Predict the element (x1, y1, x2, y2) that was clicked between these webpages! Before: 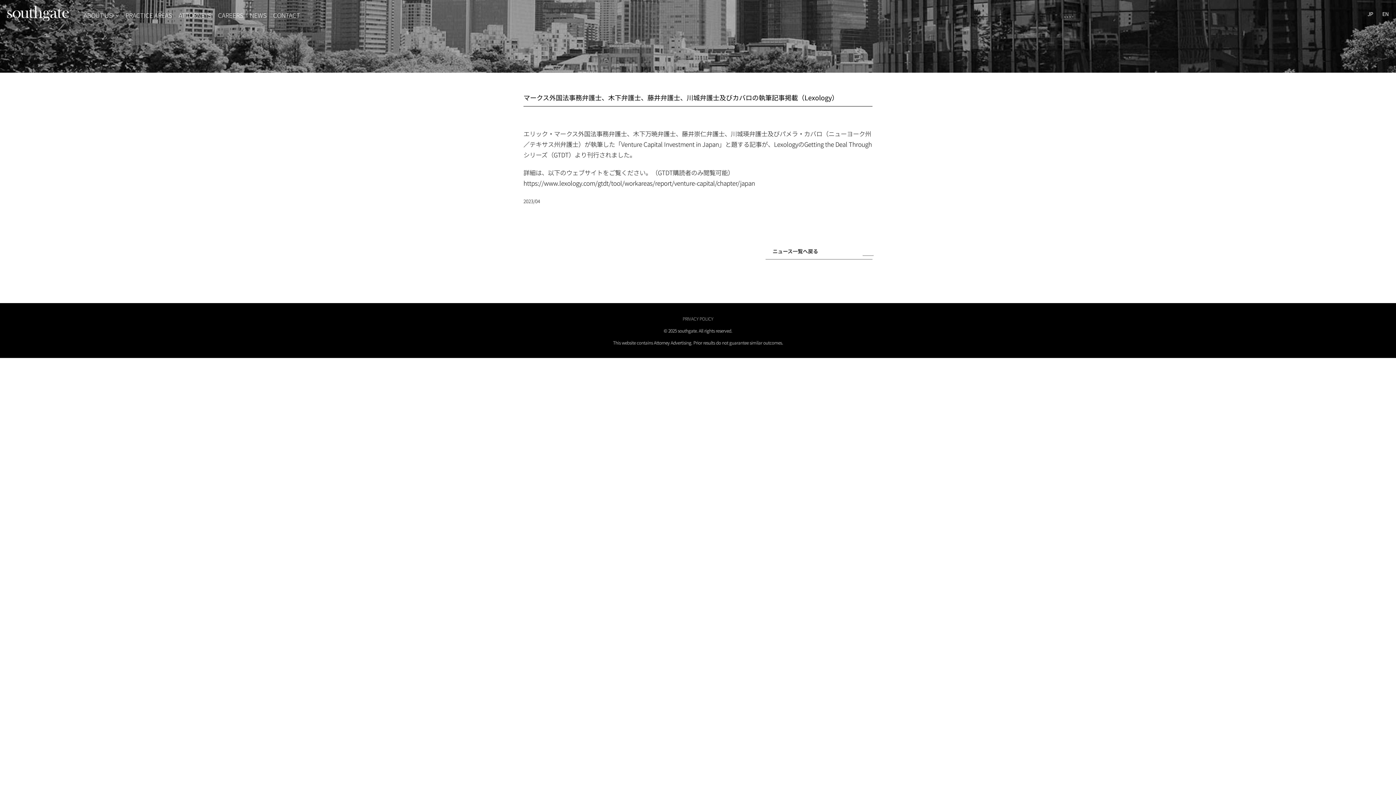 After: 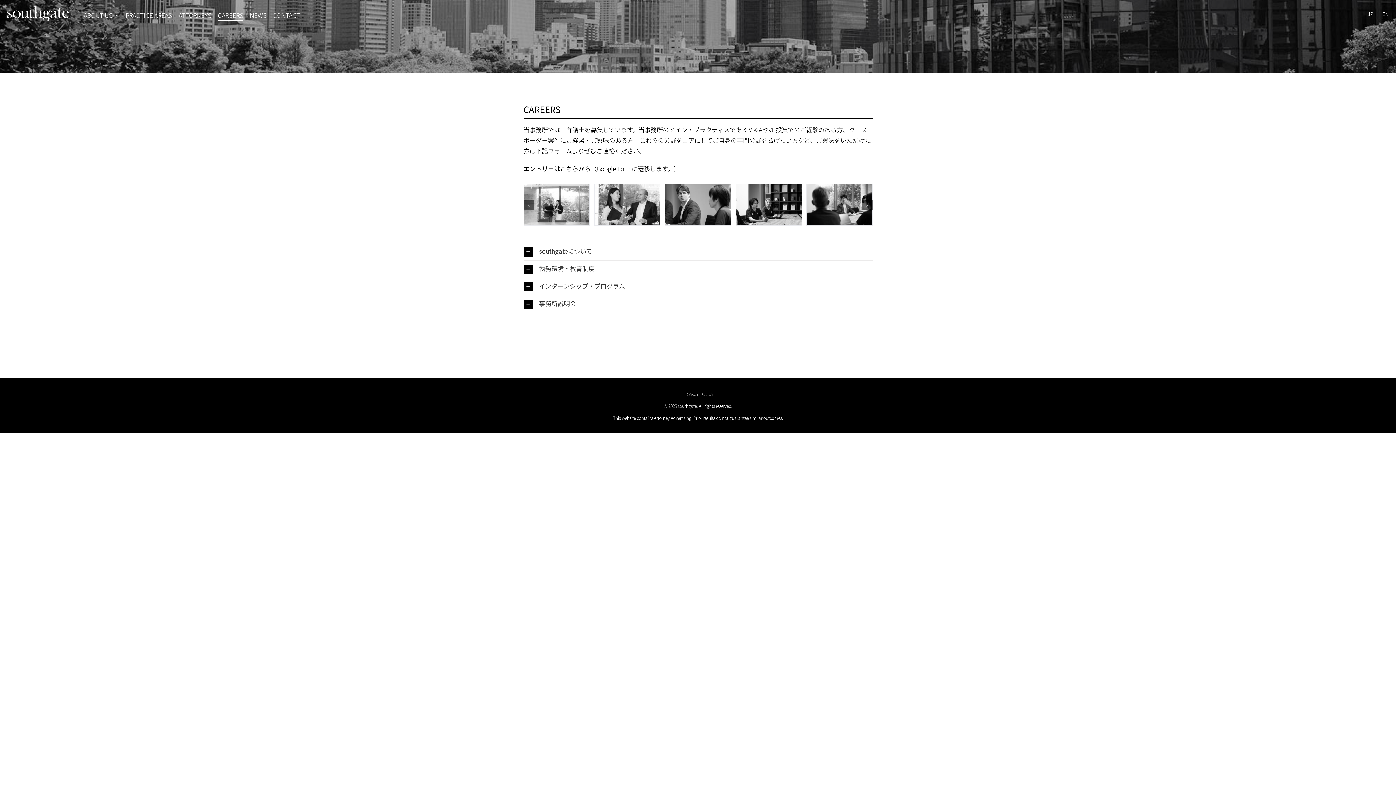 Action: label: CAREERS bbox: (218, 9, 243, 20)